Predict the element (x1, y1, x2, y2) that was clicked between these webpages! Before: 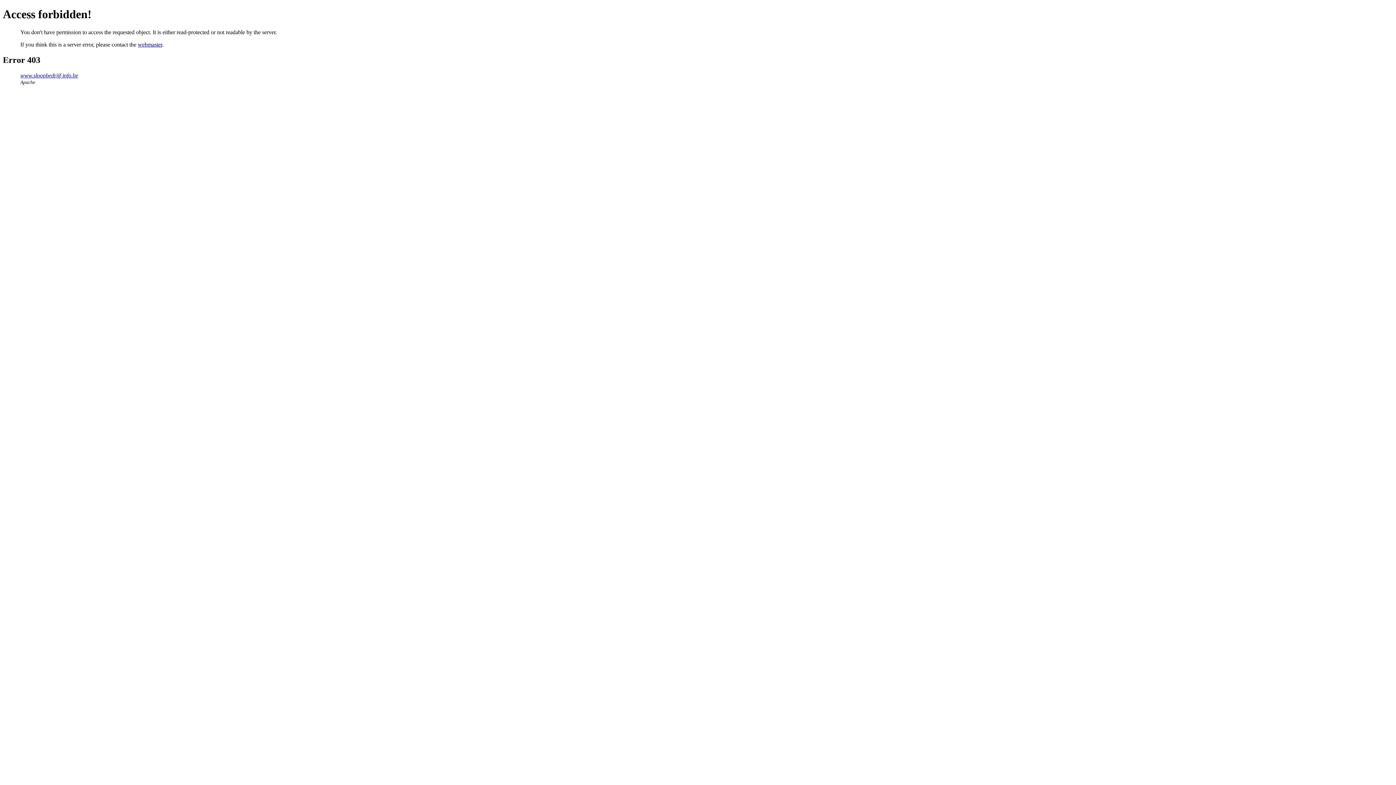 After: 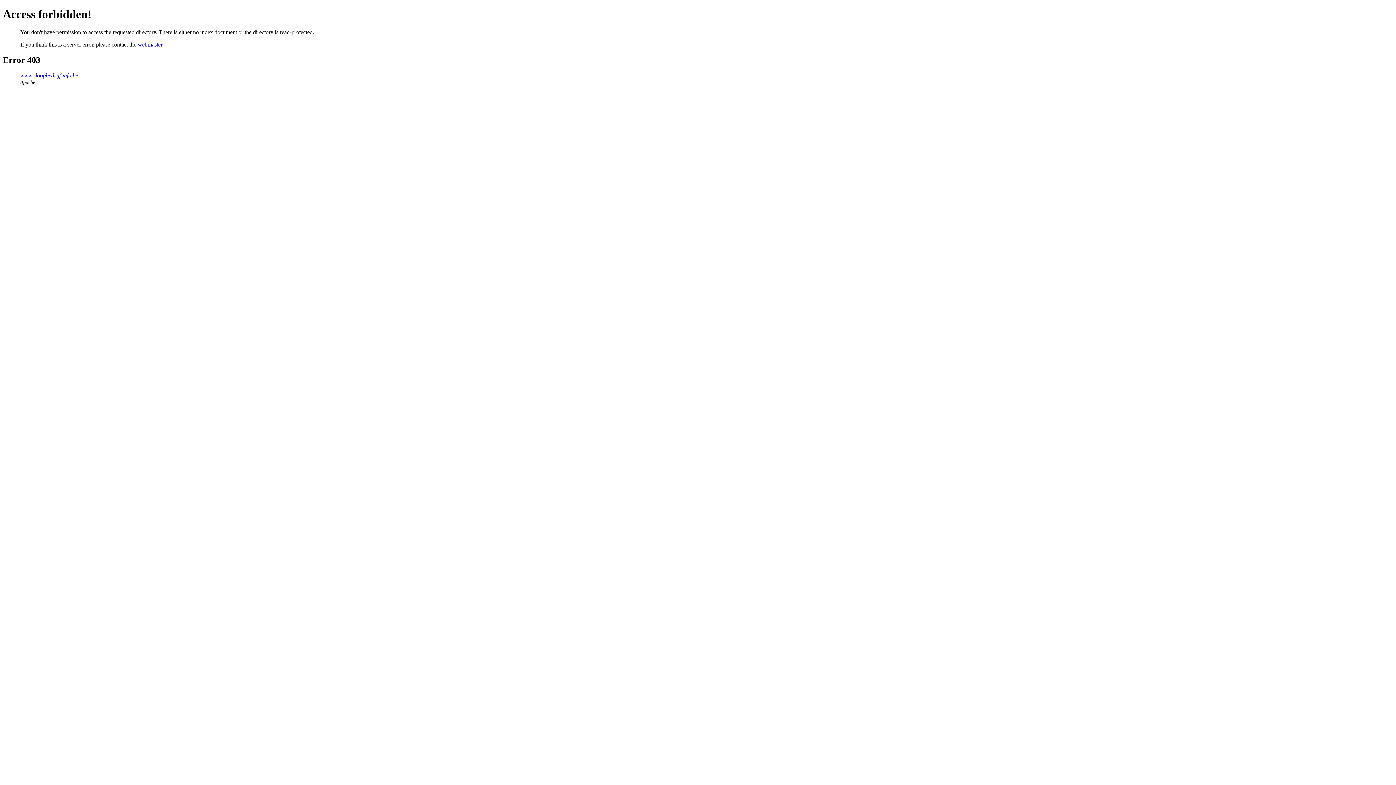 Action: bbox: (20, 72, 78, 78) label: www.sloopbedrijf-info.be